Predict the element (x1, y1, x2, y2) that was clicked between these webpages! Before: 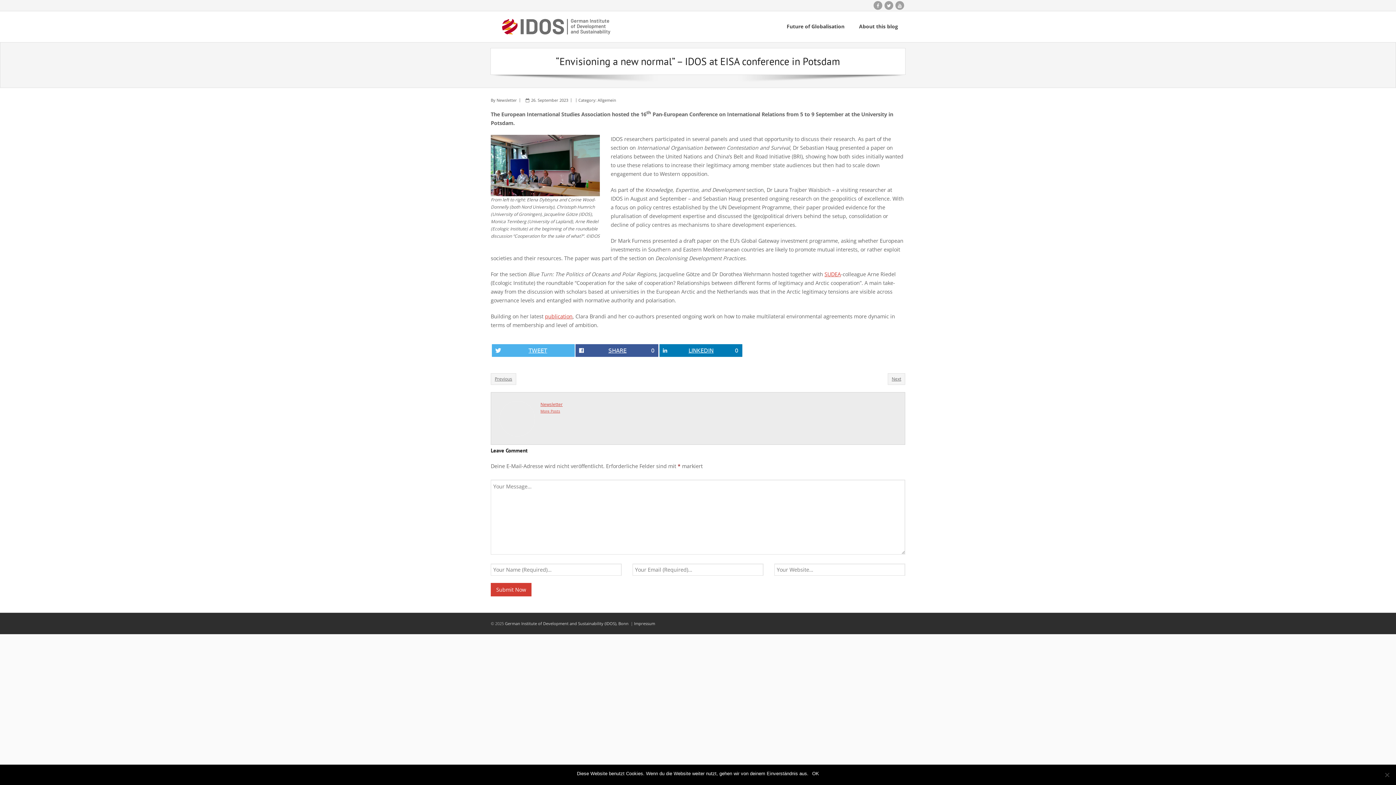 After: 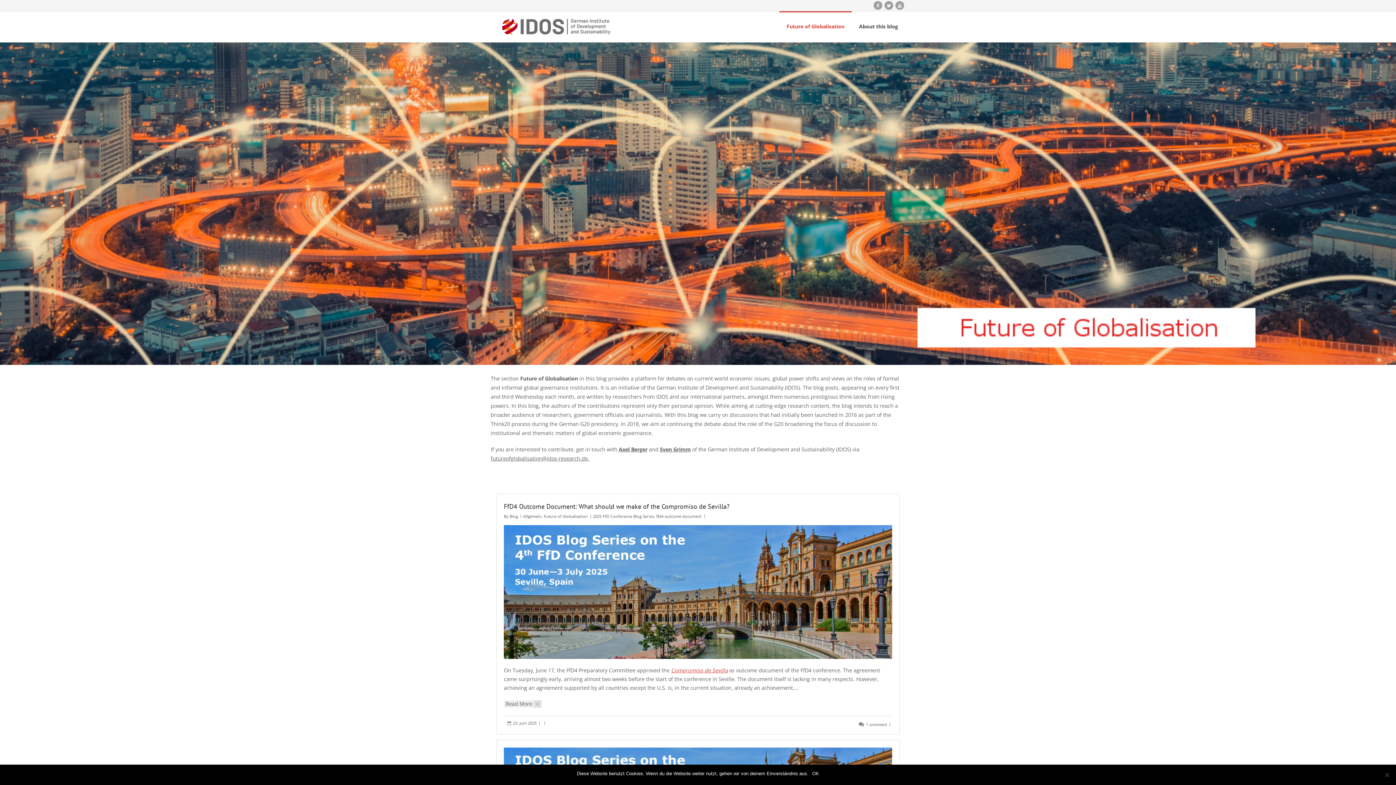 Action: bbox: (779, 11, 852, 41) label: Future of Globalisation